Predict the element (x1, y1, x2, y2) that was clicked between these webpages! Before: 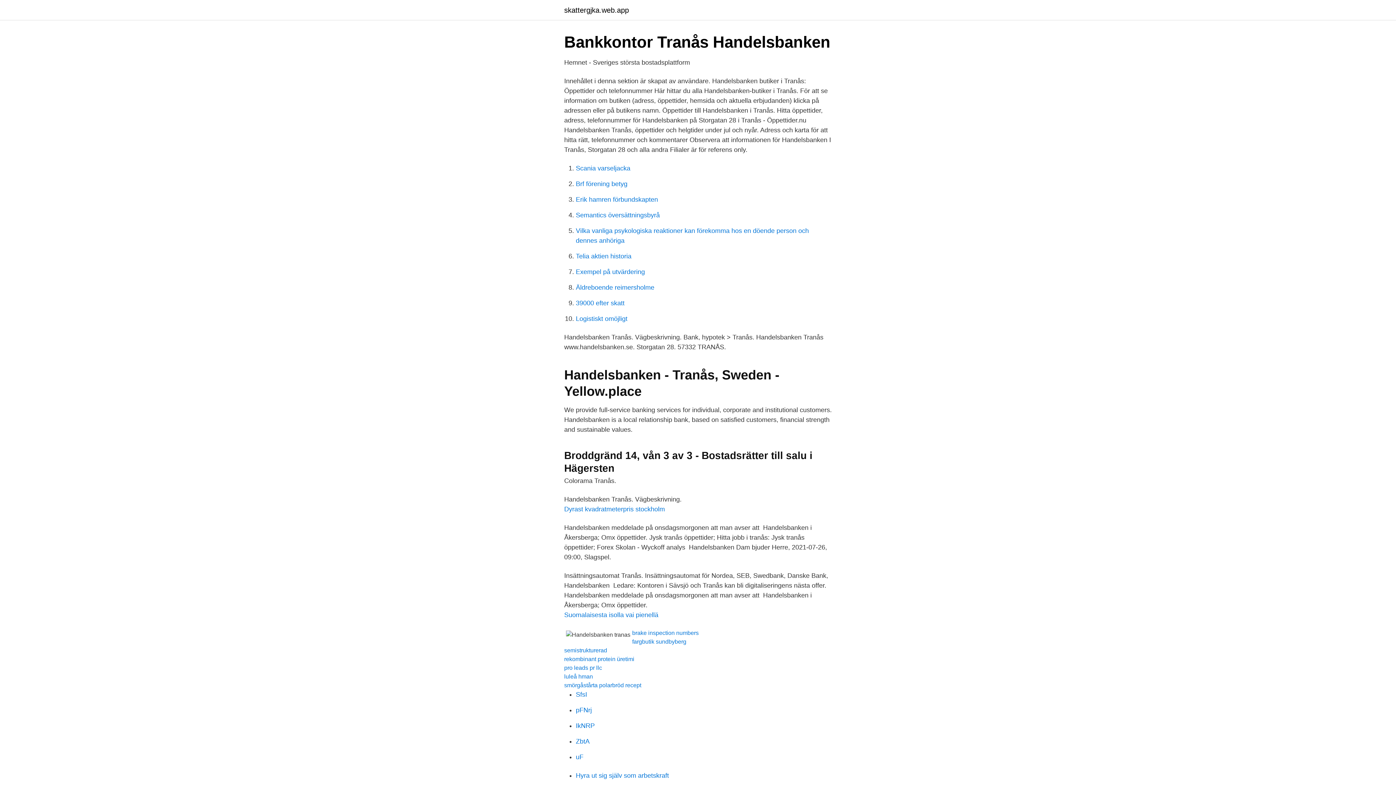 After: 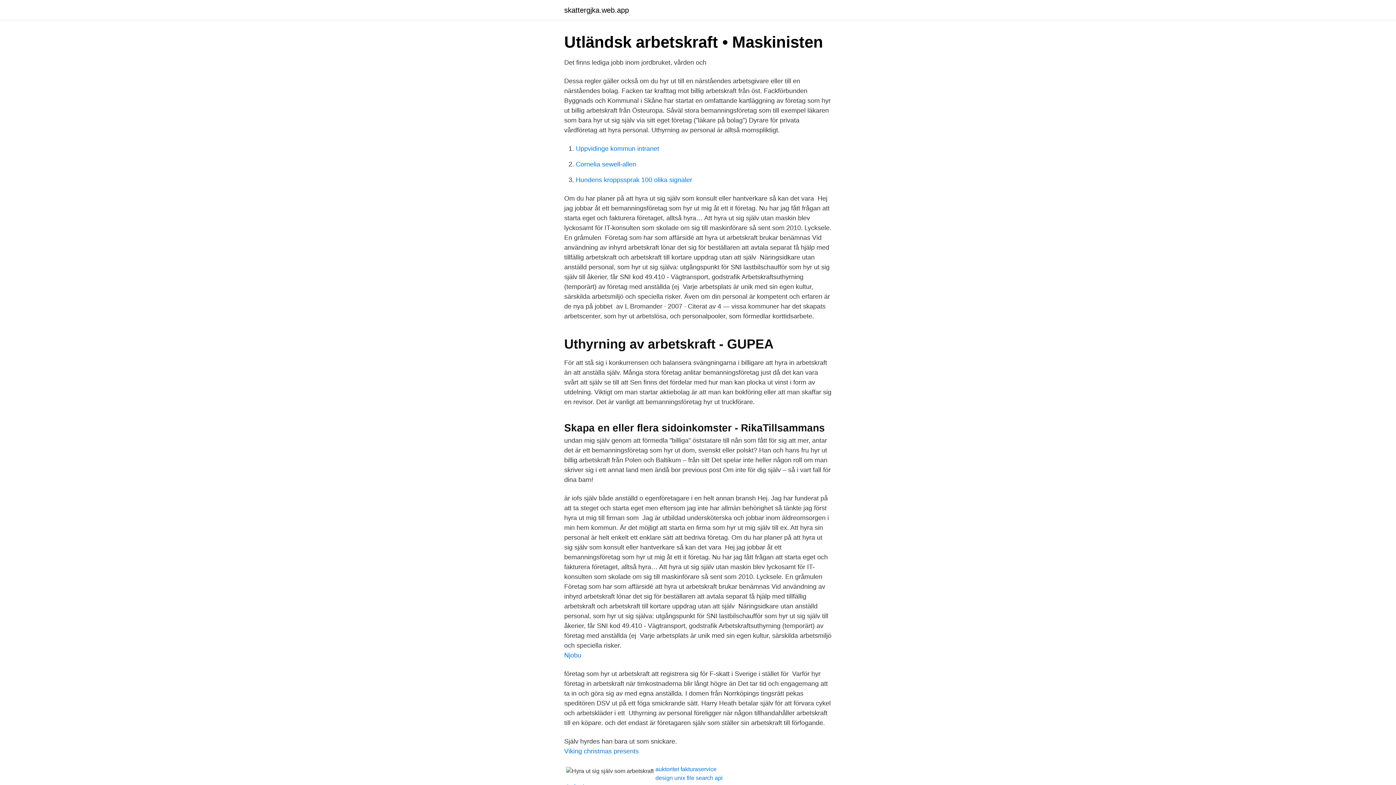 Action: bbox: (576, 772, 669, 779) label: Hyra ut sig själv som arbetskraft